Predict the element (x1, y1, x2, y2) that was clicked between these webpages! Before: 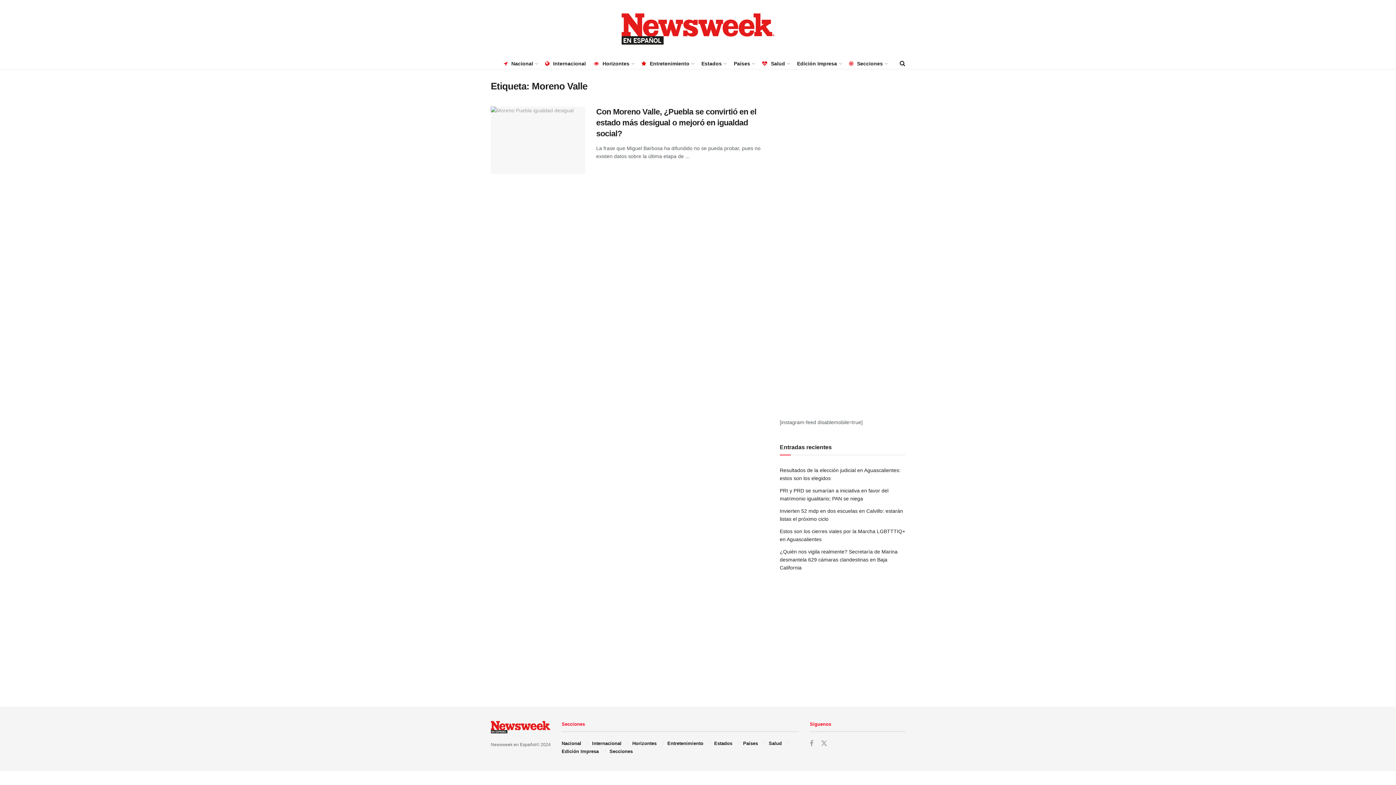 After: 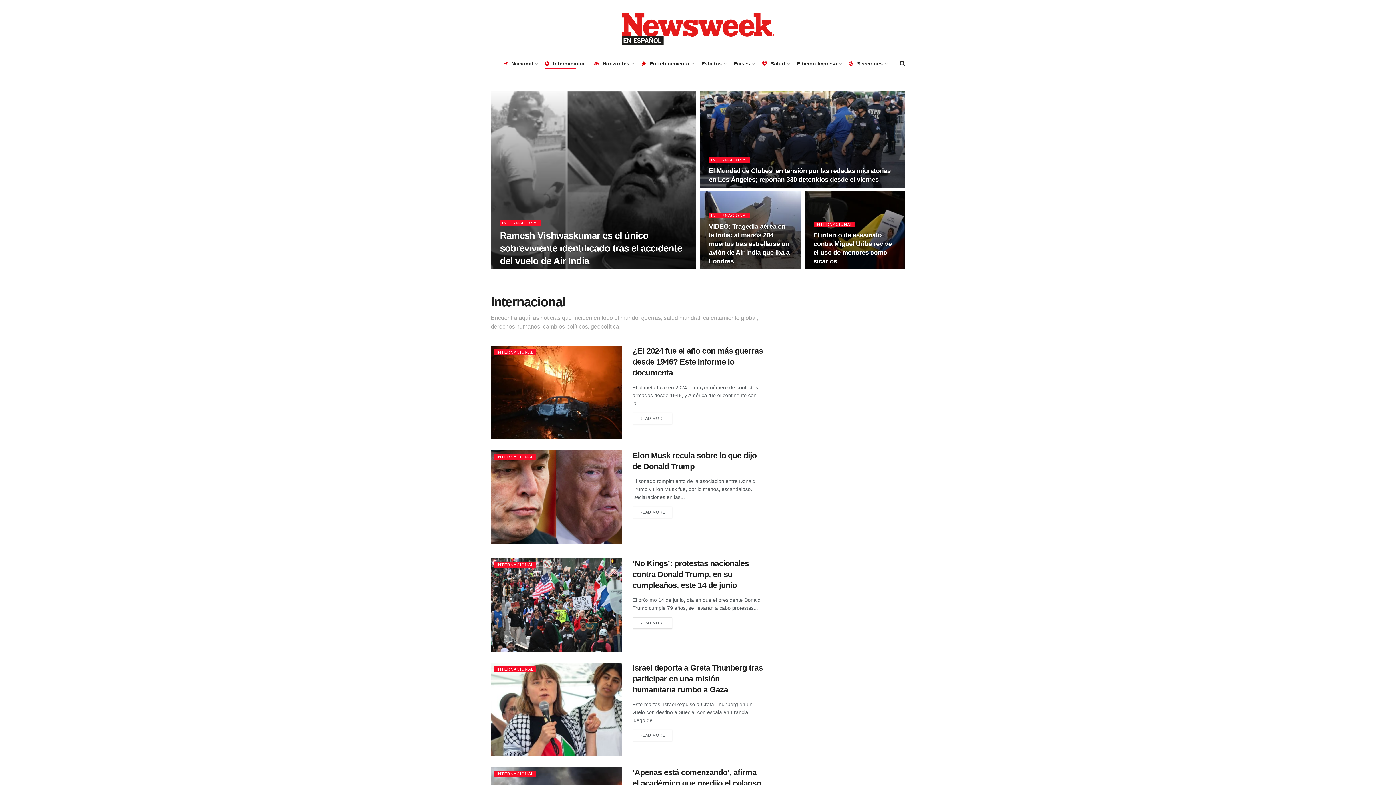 Action: bbox: (592, 741, 621, 746) label: Internacional